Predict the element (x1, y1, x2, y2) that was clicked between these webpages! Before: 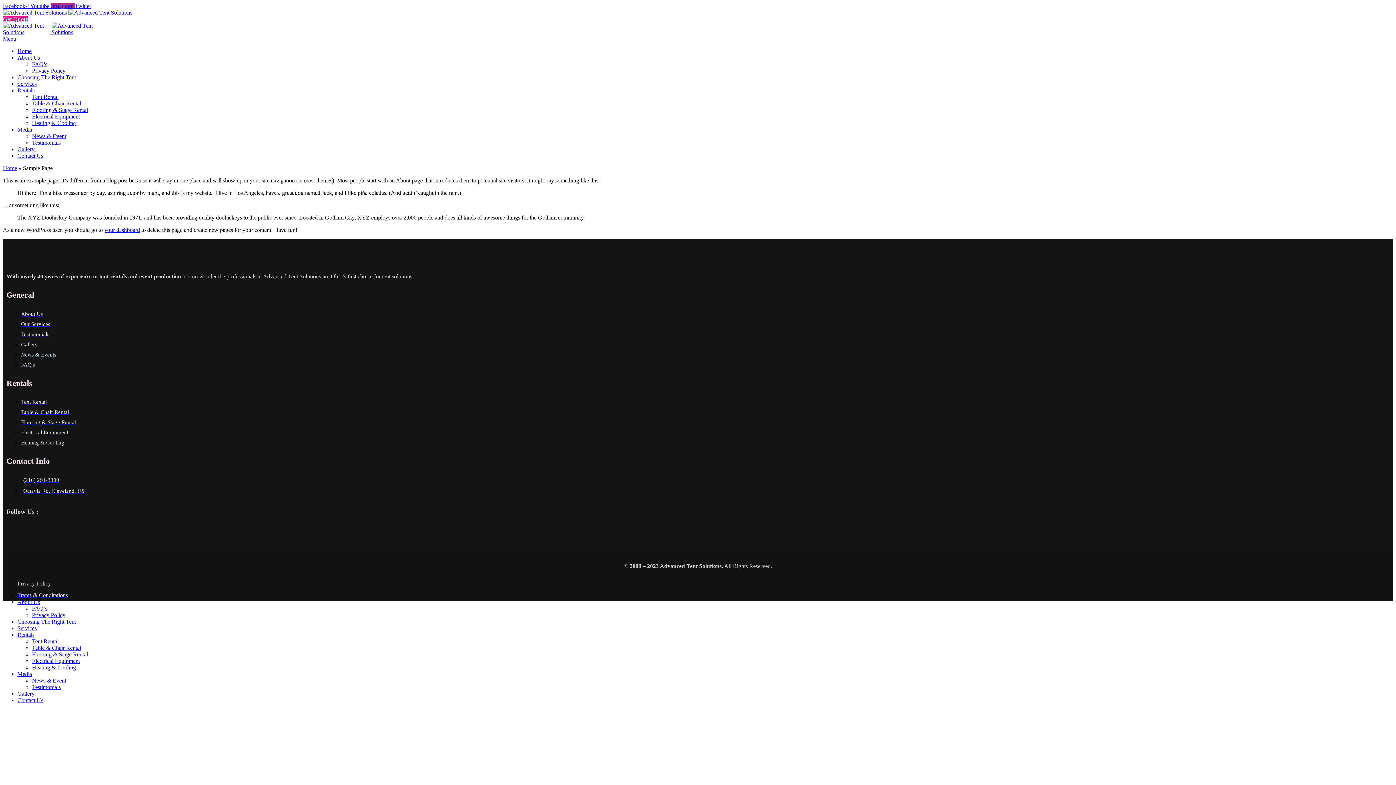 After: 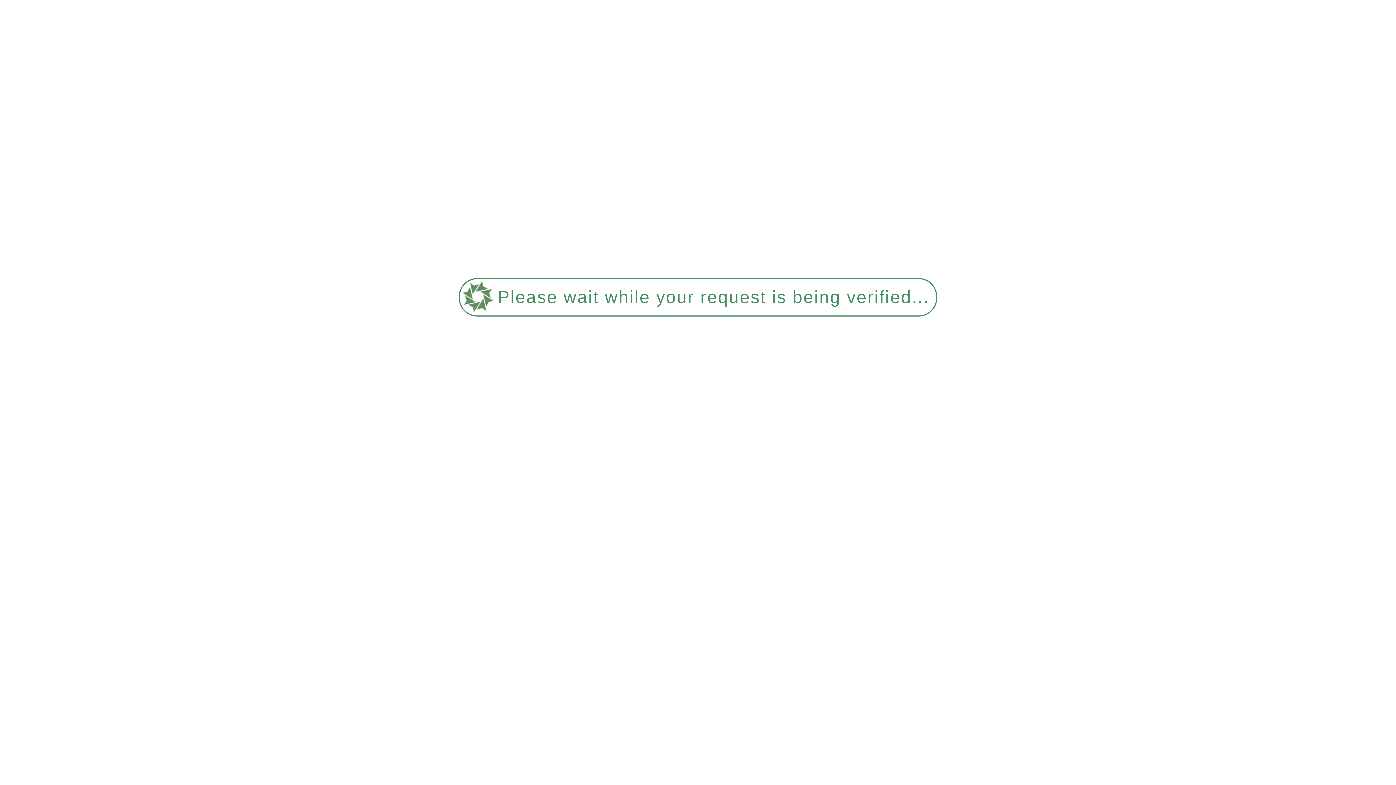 Action: bbox: (17, 152, 43, 158) label: Contact Us